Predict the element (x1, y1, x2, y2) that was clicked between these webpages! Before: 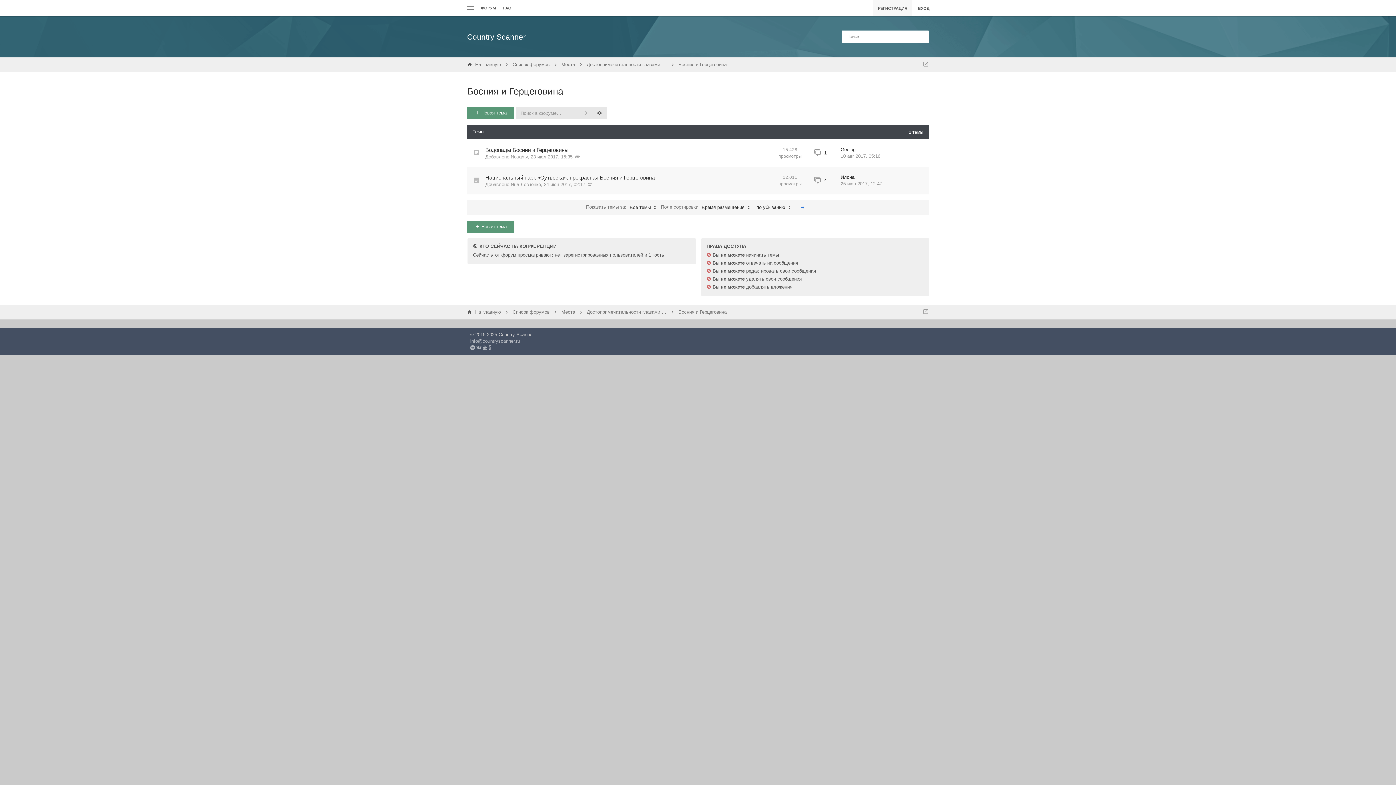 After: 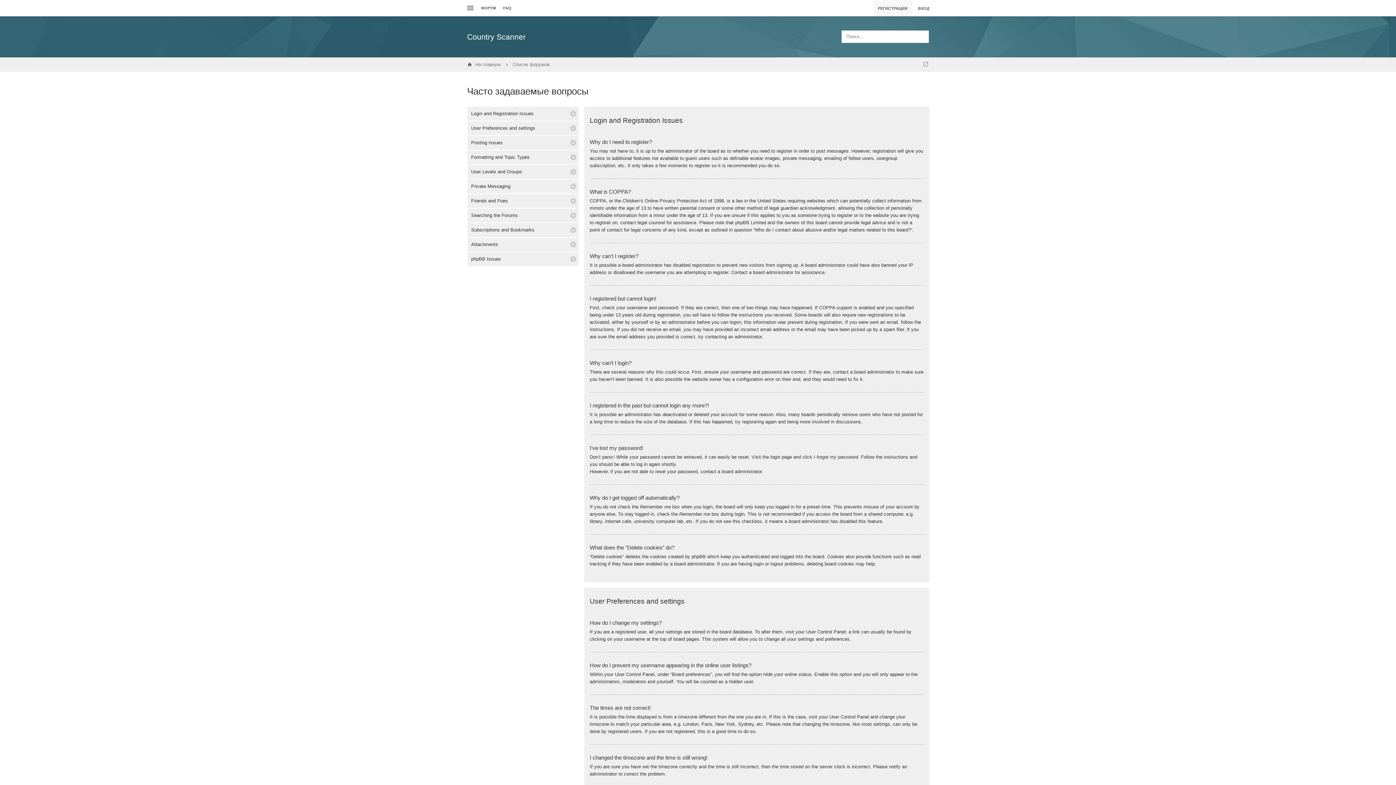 Action: bbox: (499, 0, 515, 16) label: FAQ